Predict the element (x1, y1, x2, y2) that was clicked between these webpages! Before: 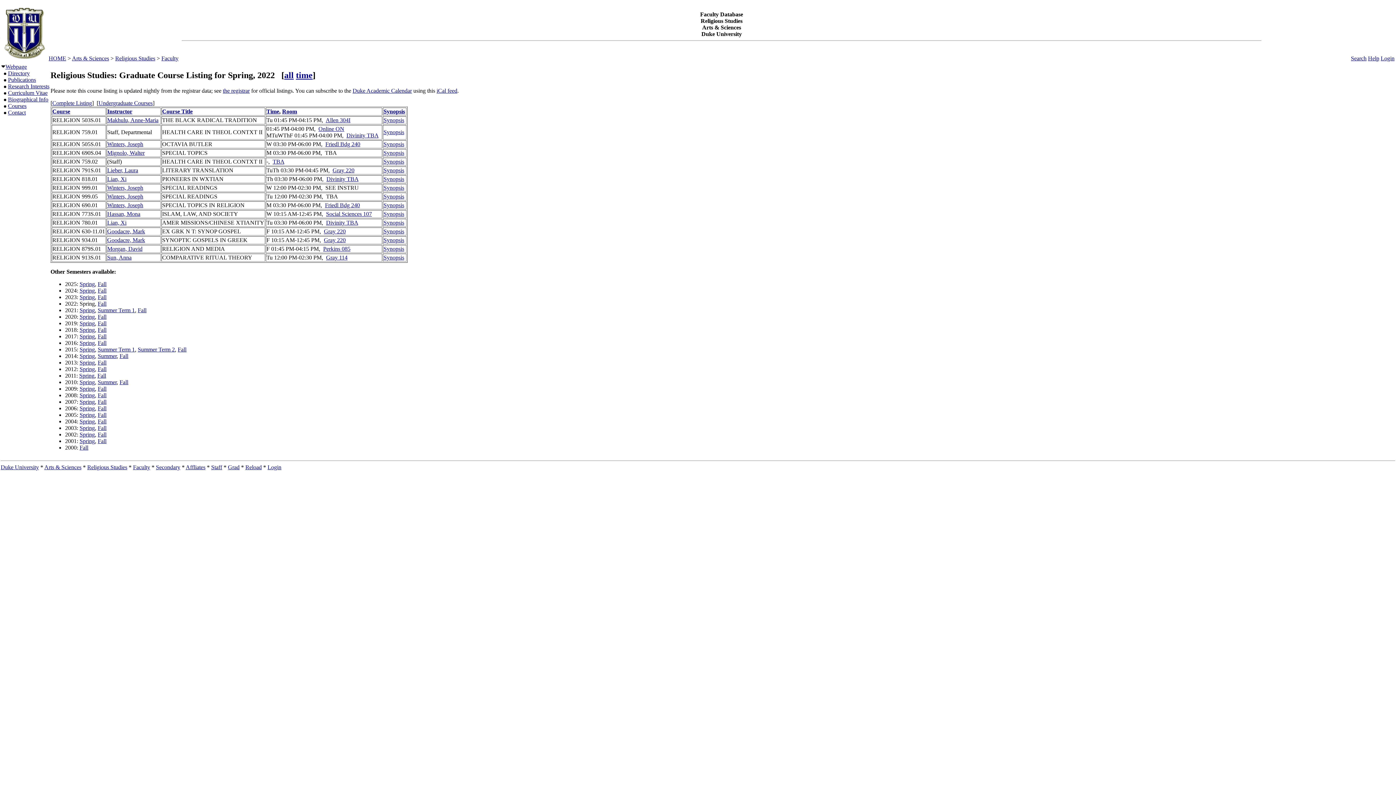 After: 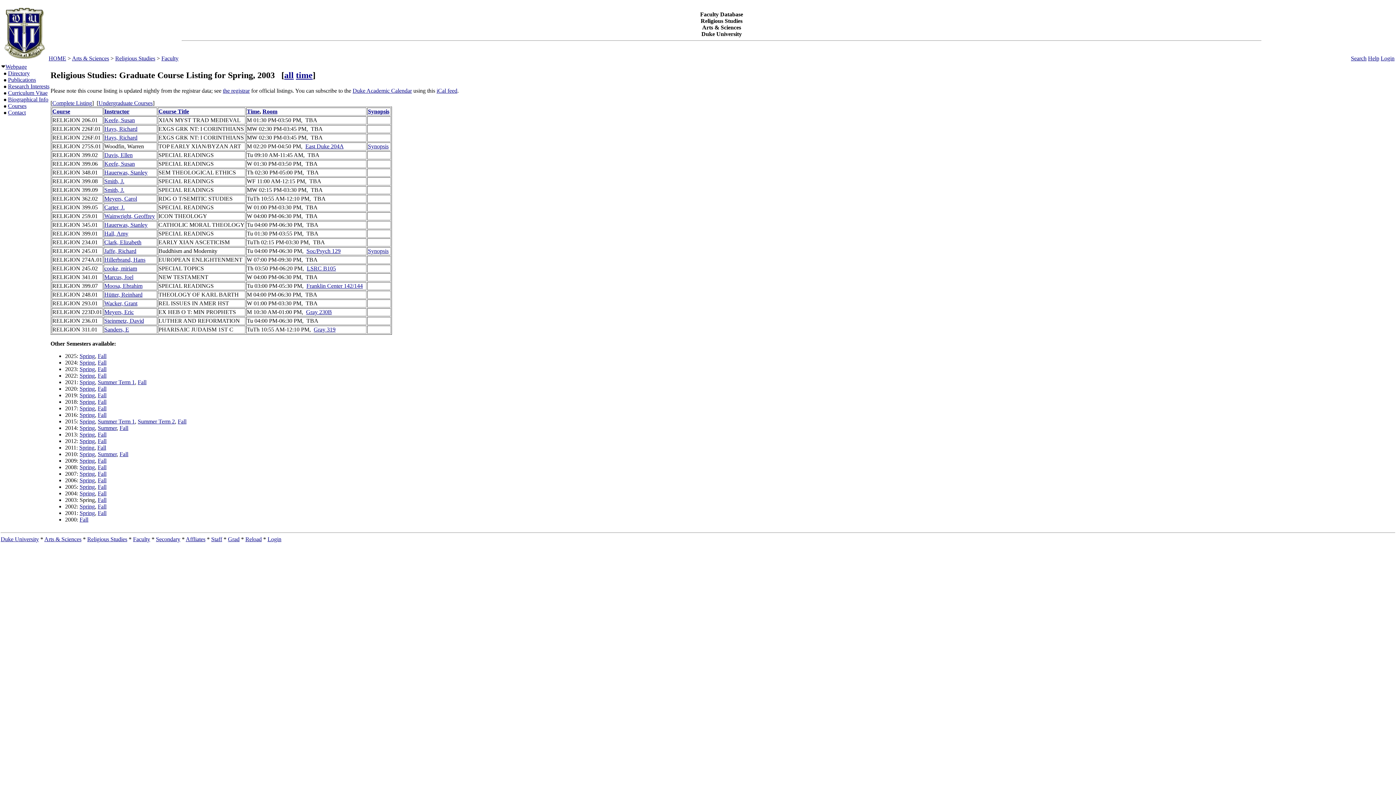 Action: label: Spring bbox: (79, 425, 94, 431)